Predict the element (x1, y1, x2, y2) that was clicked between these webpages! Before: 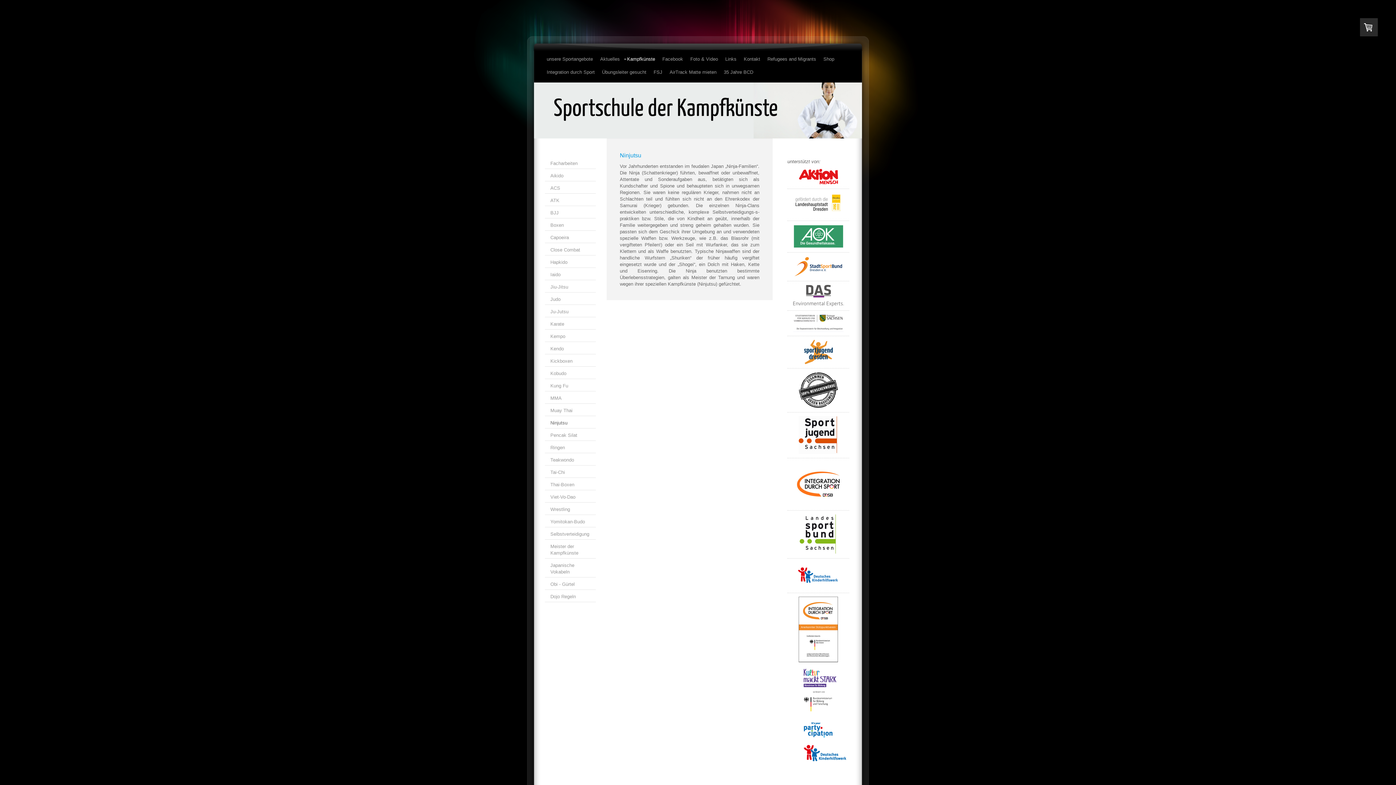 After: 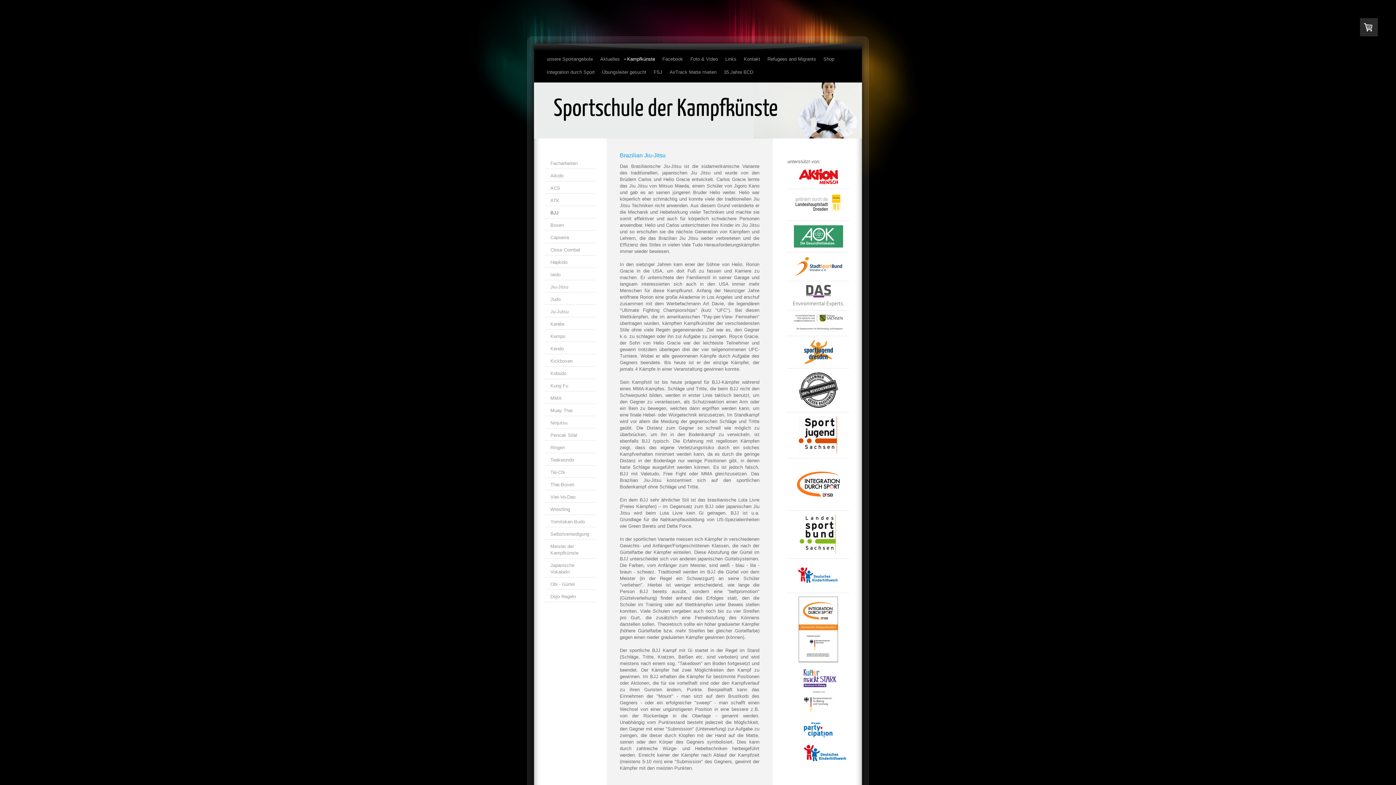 Action: bbox: (545, 208, 596, 218) label: BJJ